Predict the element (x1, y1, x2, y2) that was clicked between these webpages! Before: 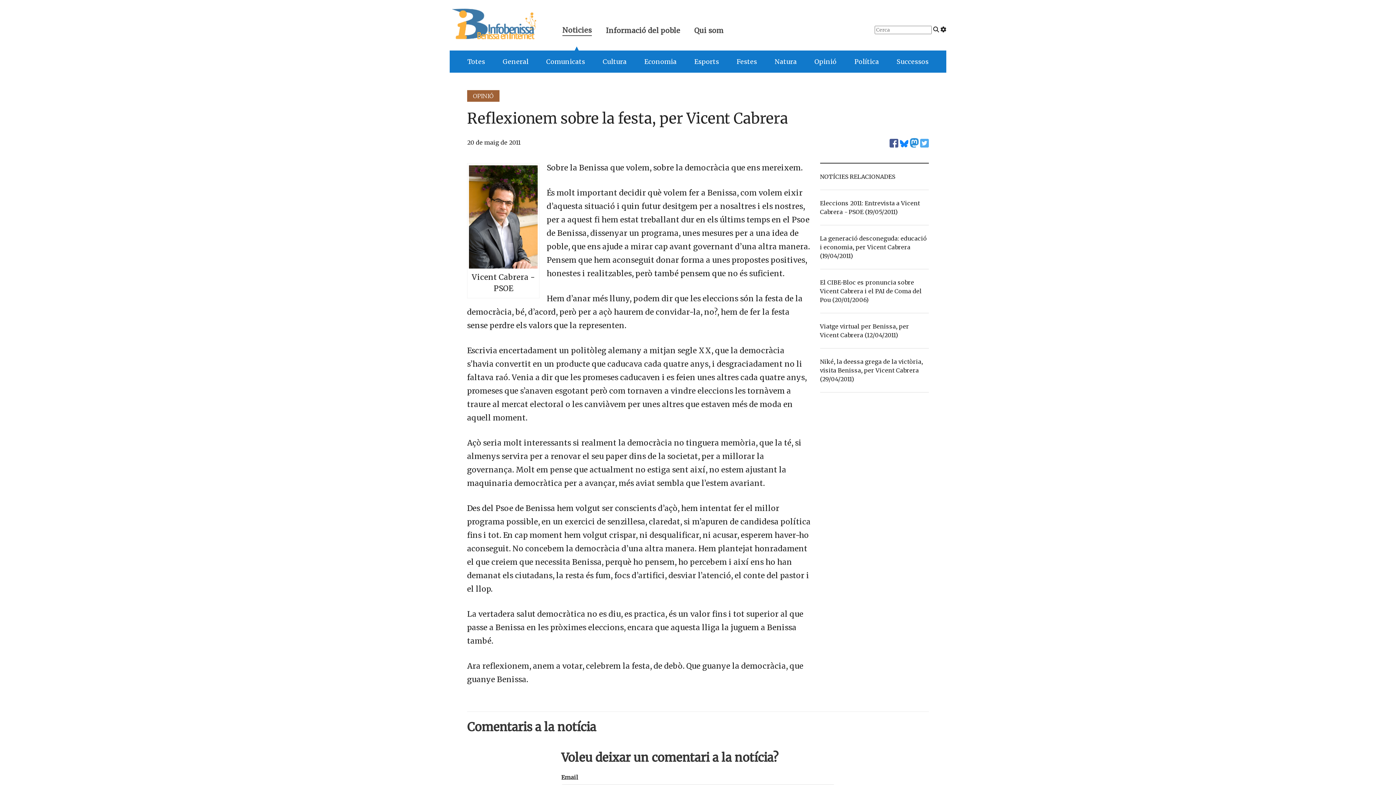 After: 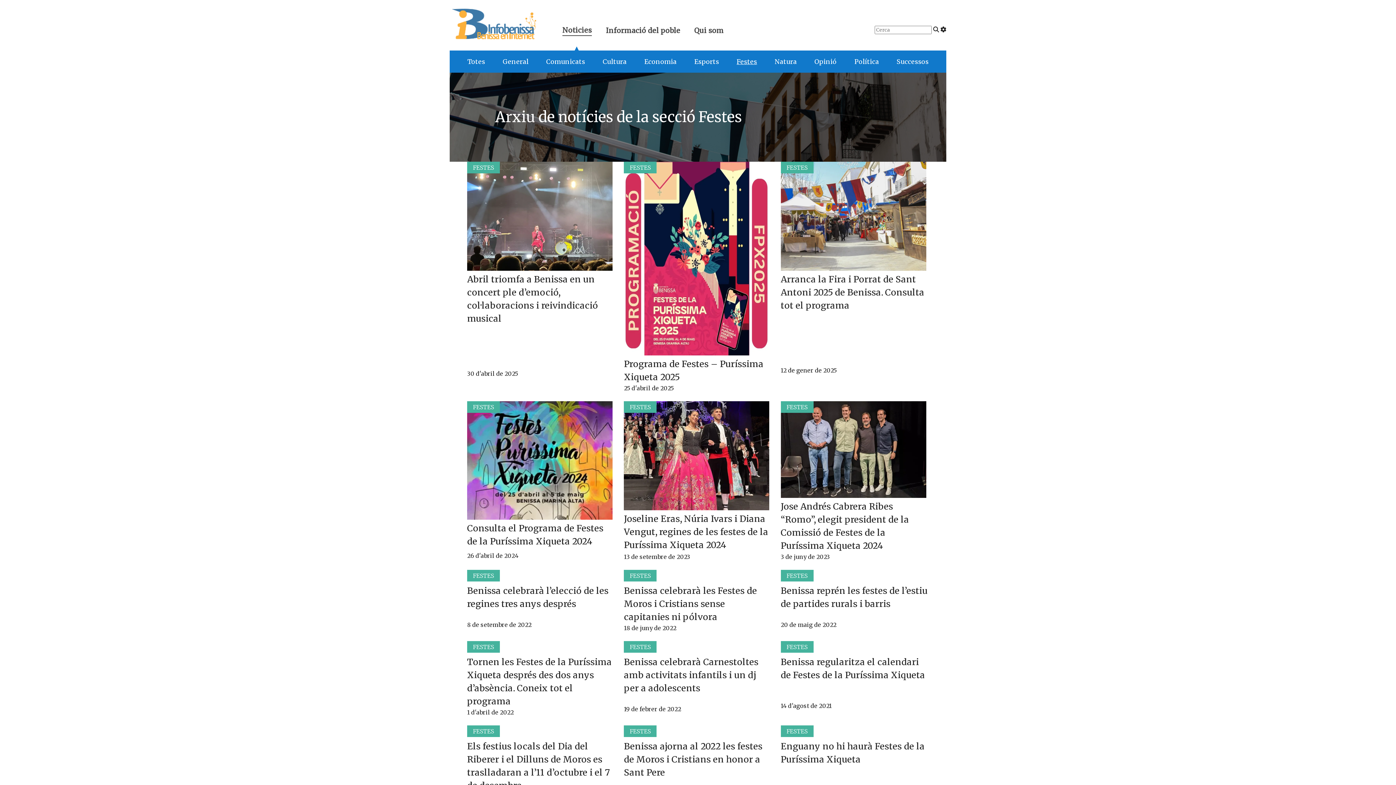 Action: label: Festes bbox: (736, 57, 757, 65)